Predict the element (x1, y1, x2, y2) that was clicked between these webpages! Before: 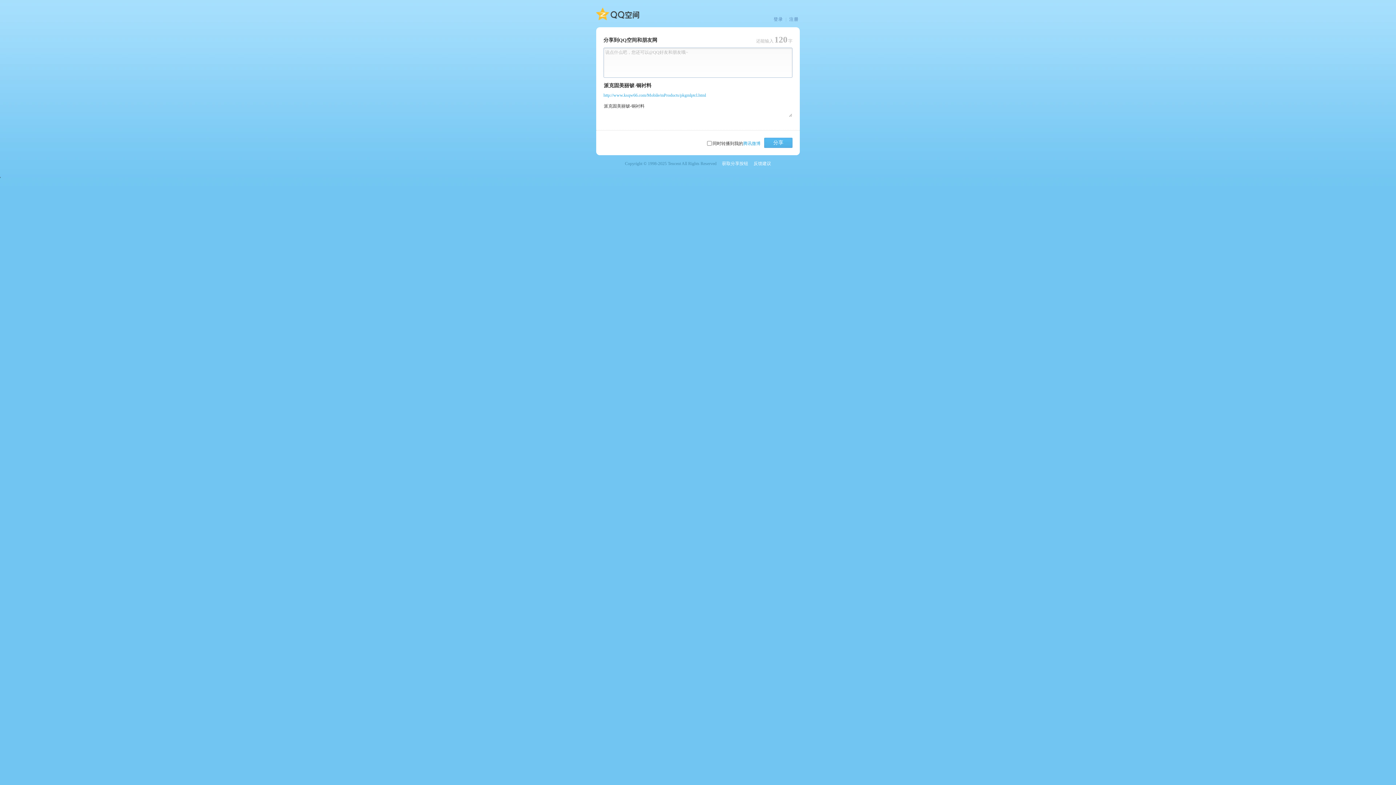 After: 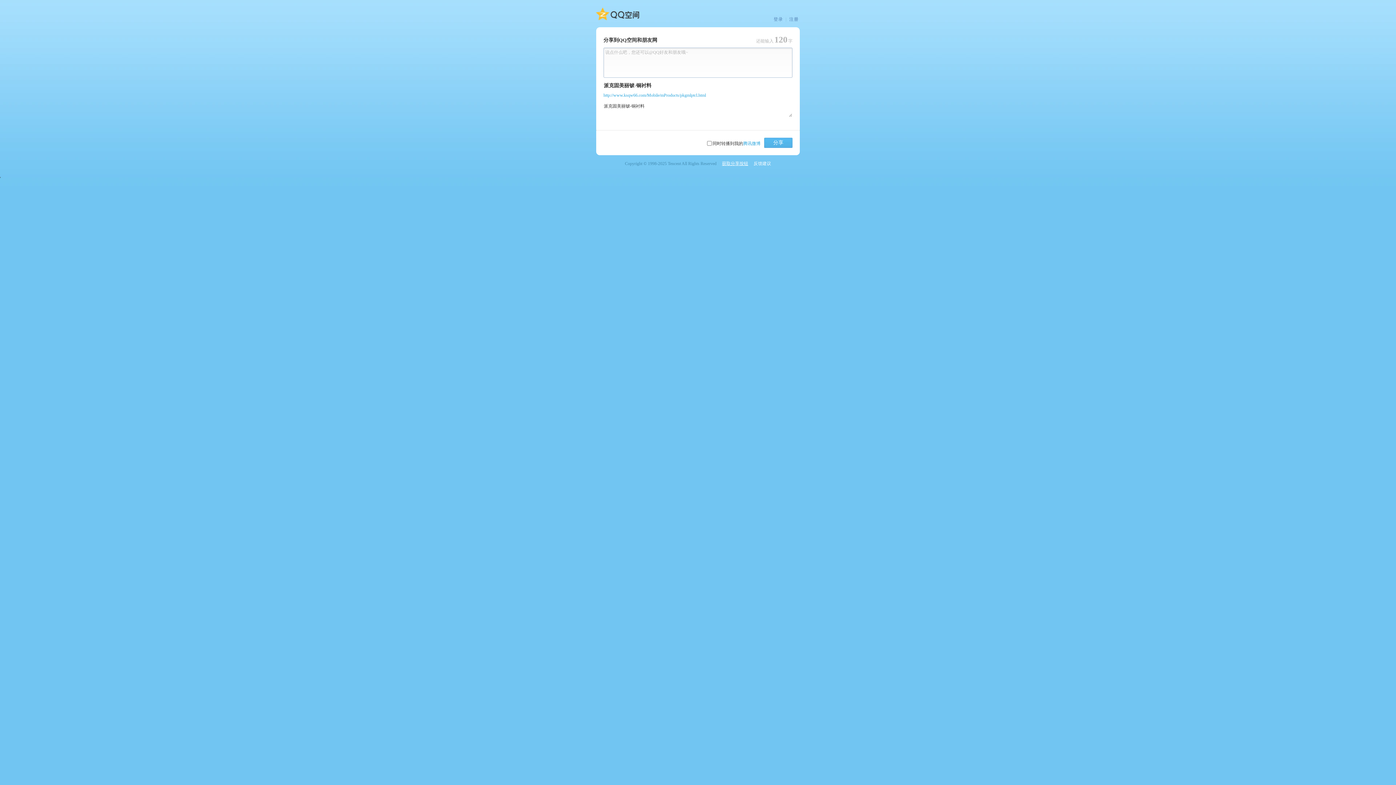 Action: bbox: (722, 160, 748, 166) label: 获取分享按钮